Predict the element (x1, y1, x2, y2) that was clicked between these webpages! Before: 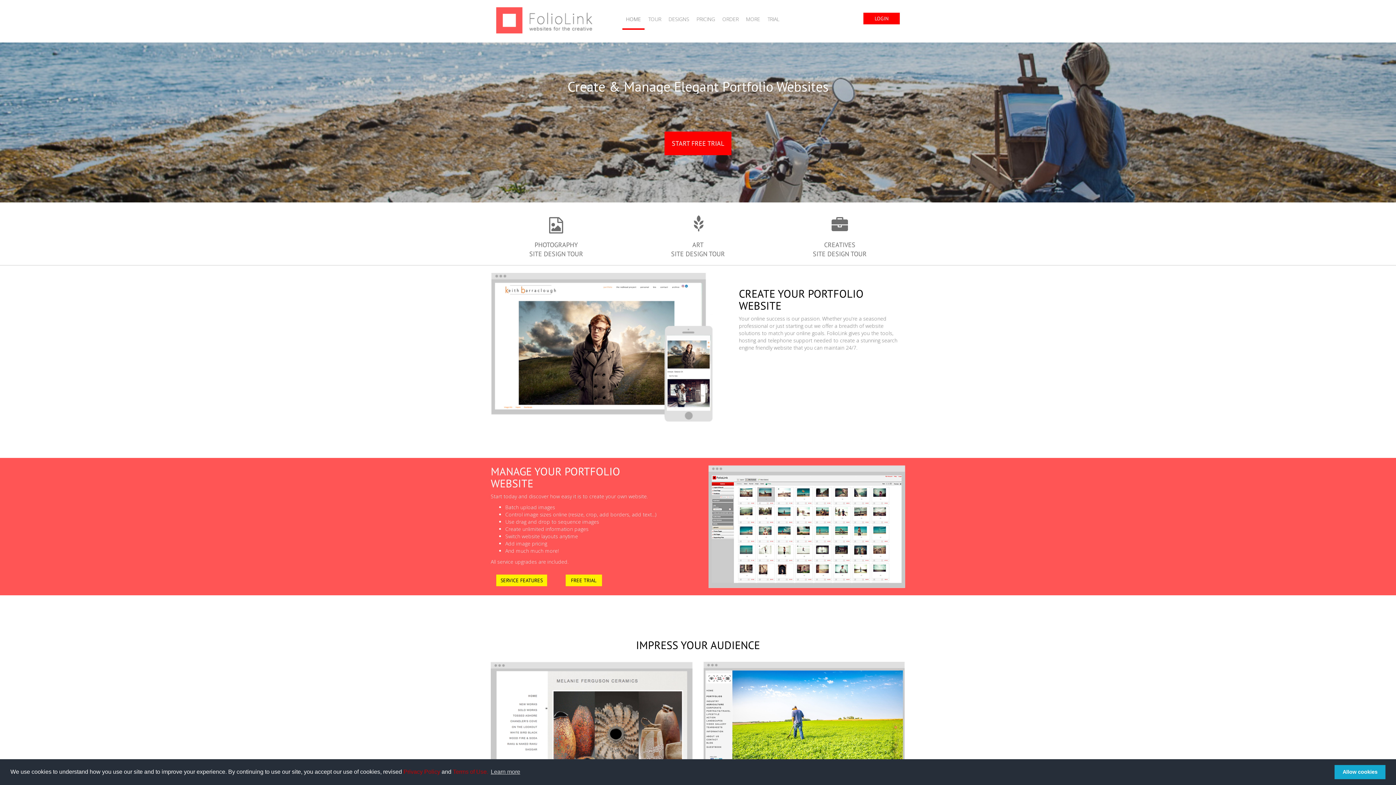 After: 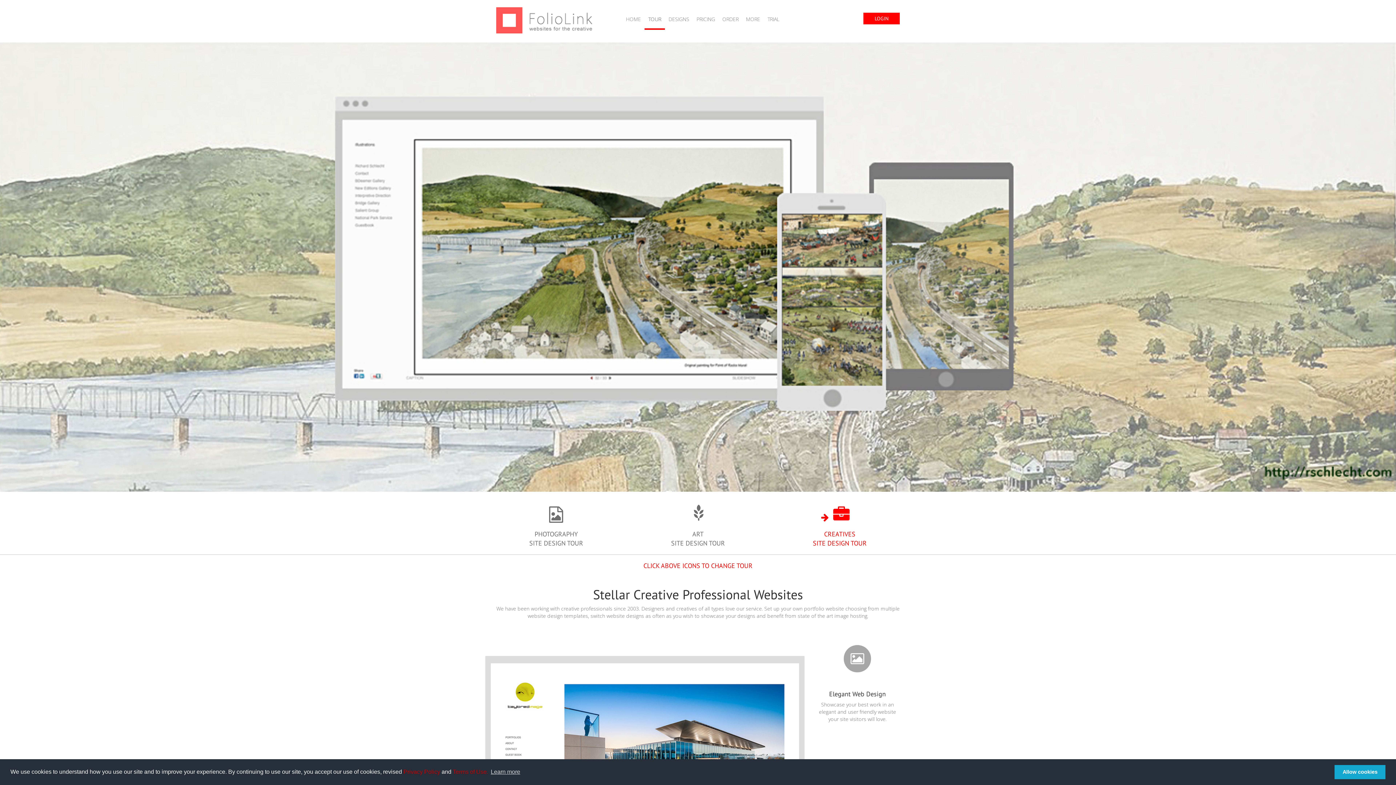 Action: bbox: (835, 215, 844, 234)